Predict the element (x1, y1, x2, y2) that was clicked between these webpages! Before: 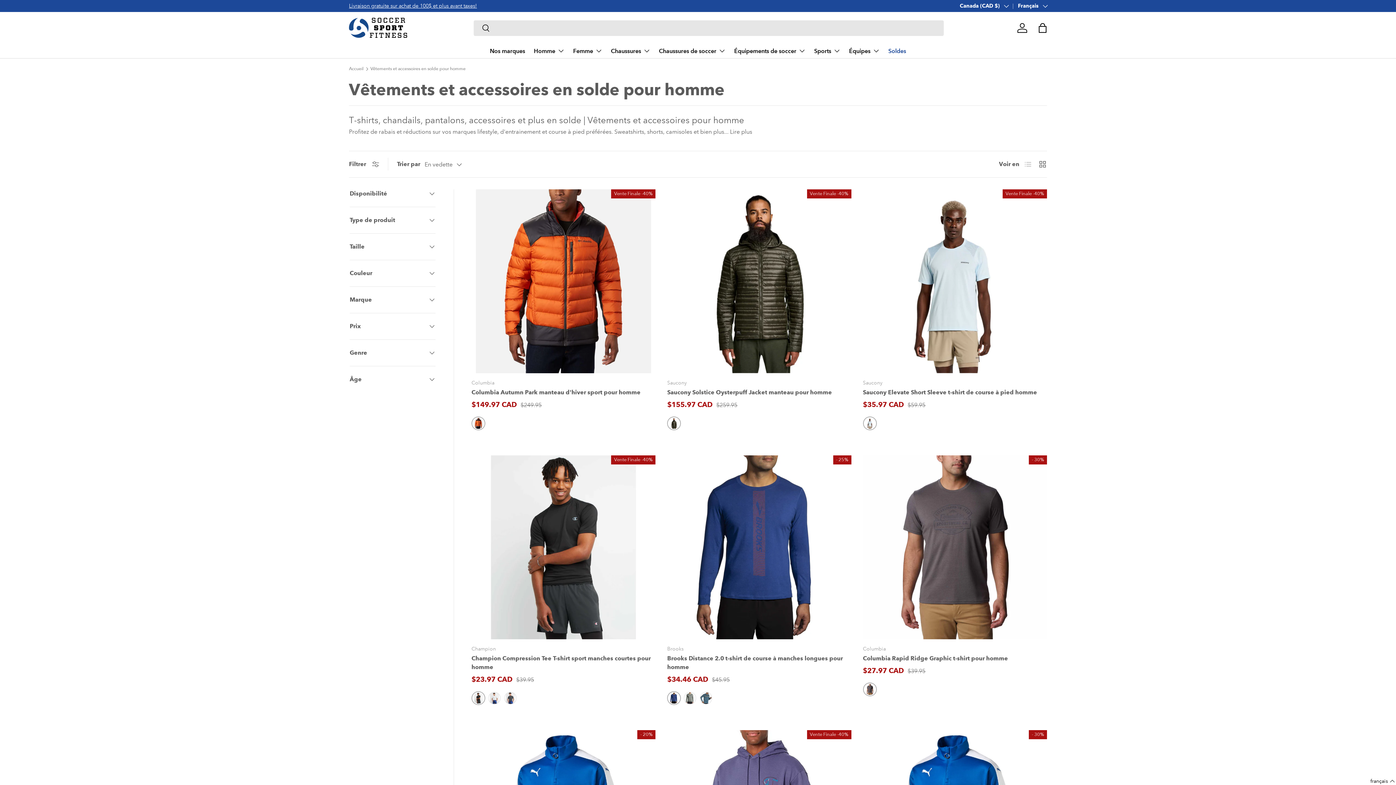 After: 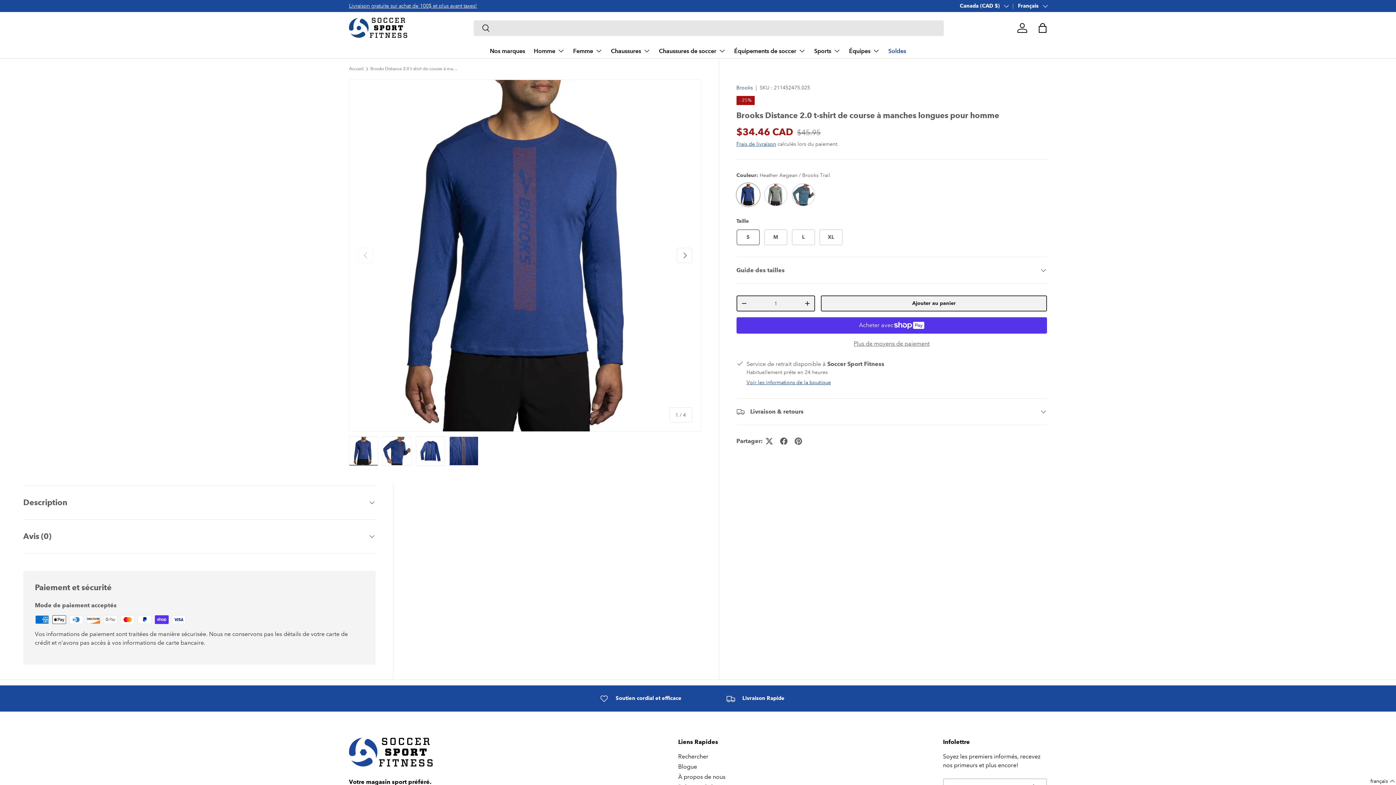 Action: label: Brooks Distance 2.0 t-shirt de course à manches longues pour homme bbox: (667, 455, 851, 639)